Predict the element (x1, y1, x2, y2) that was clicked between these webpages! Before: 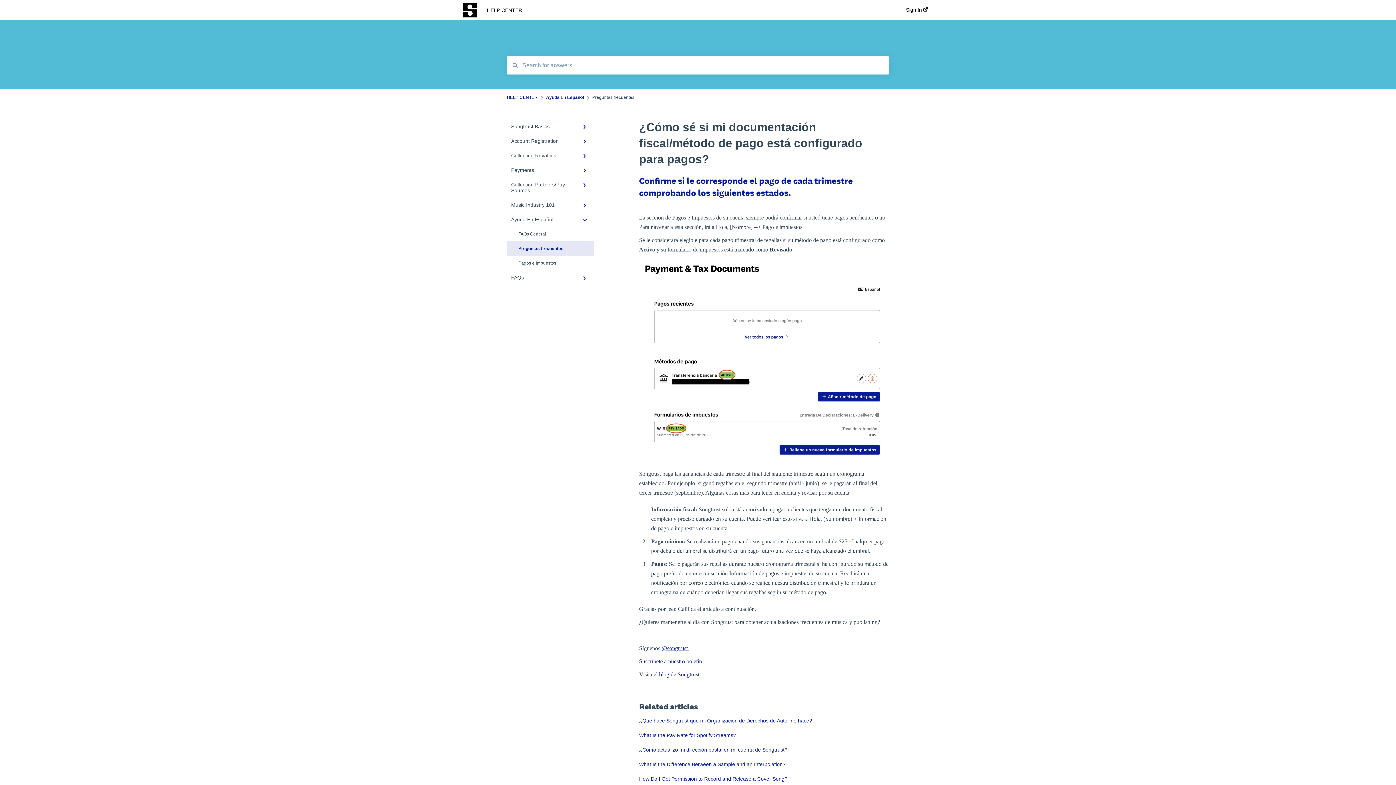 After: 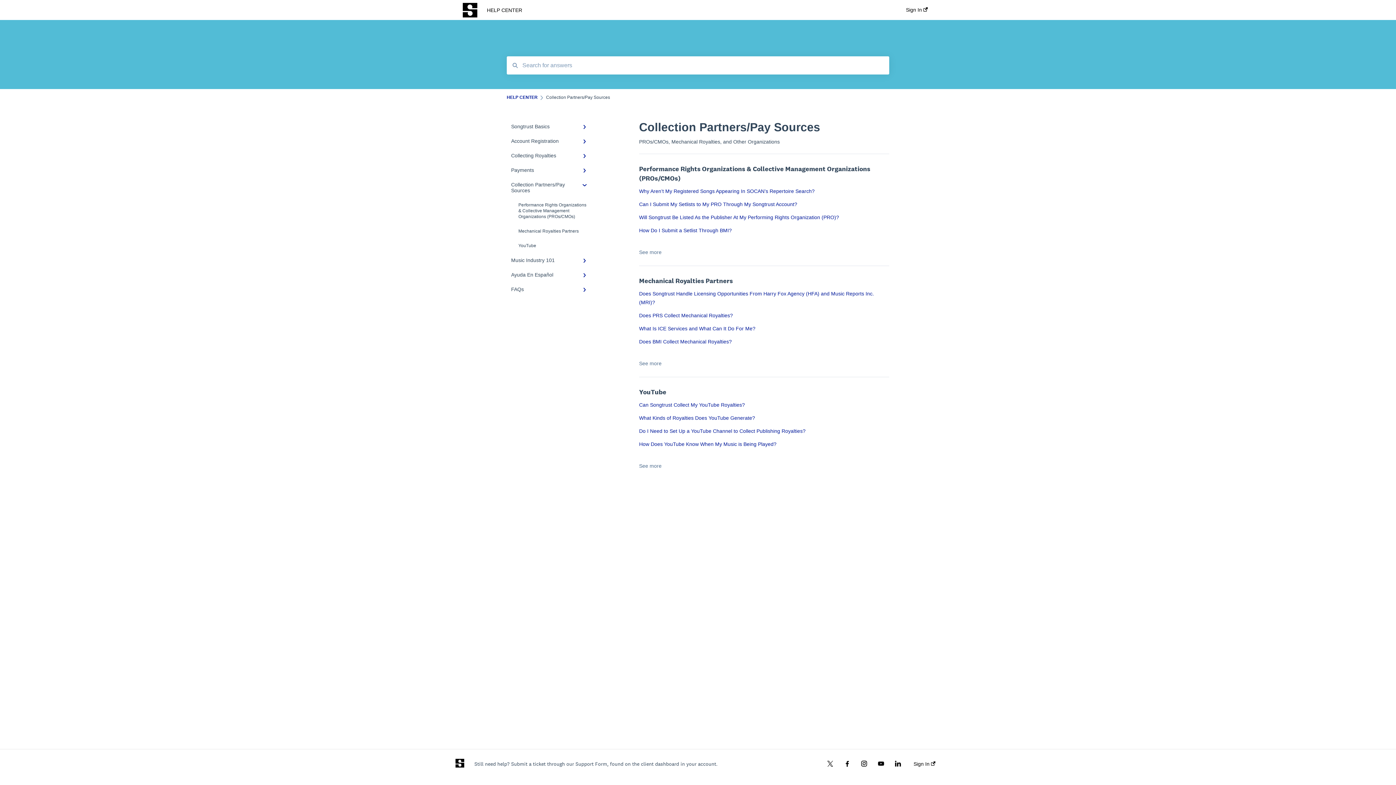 Action: bbox: (506, 177, 594, 197) label: Collection Partners/Pay Sources